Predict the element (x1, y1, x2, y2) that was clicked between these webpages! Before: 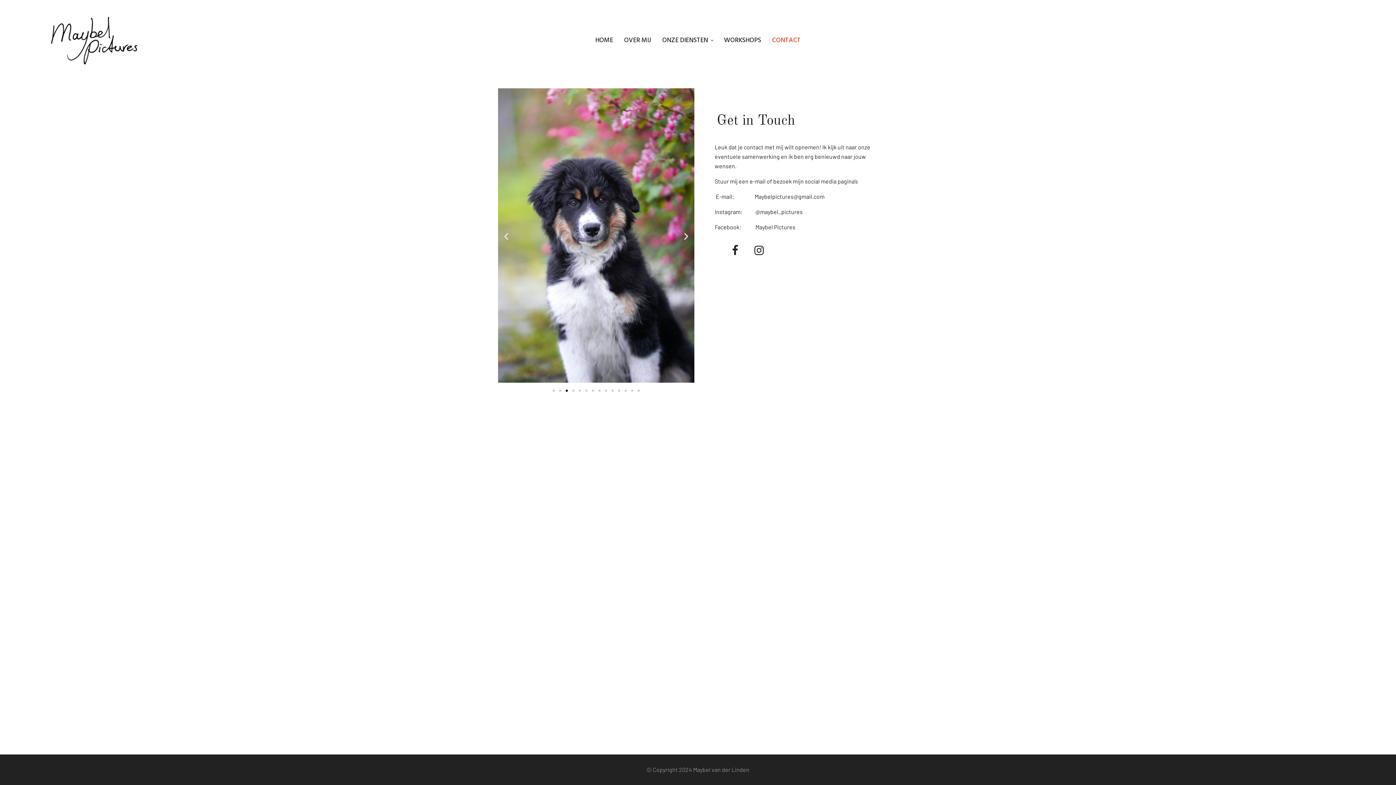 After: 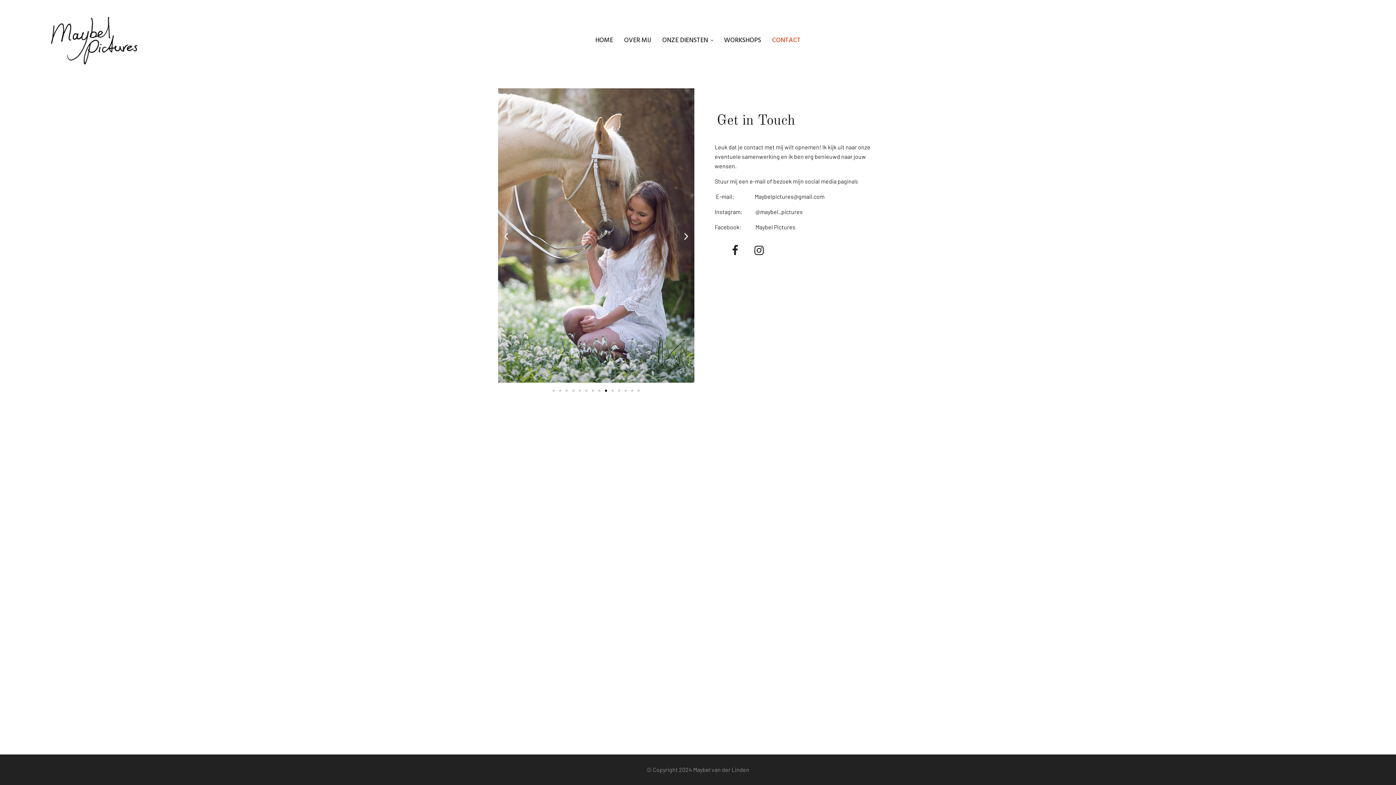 Action: bbox: (754, 193, 824, 200) label: Maybelpictures@gmail.com